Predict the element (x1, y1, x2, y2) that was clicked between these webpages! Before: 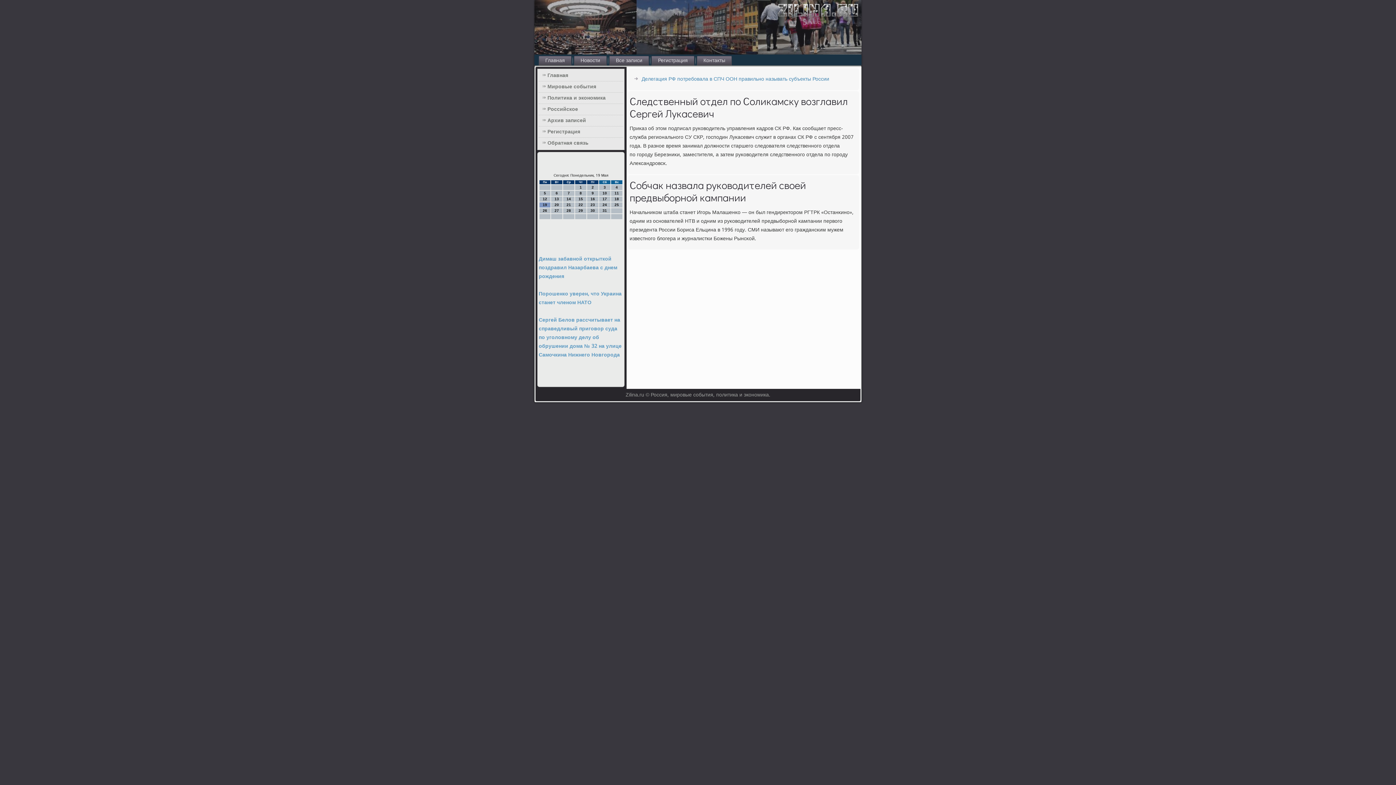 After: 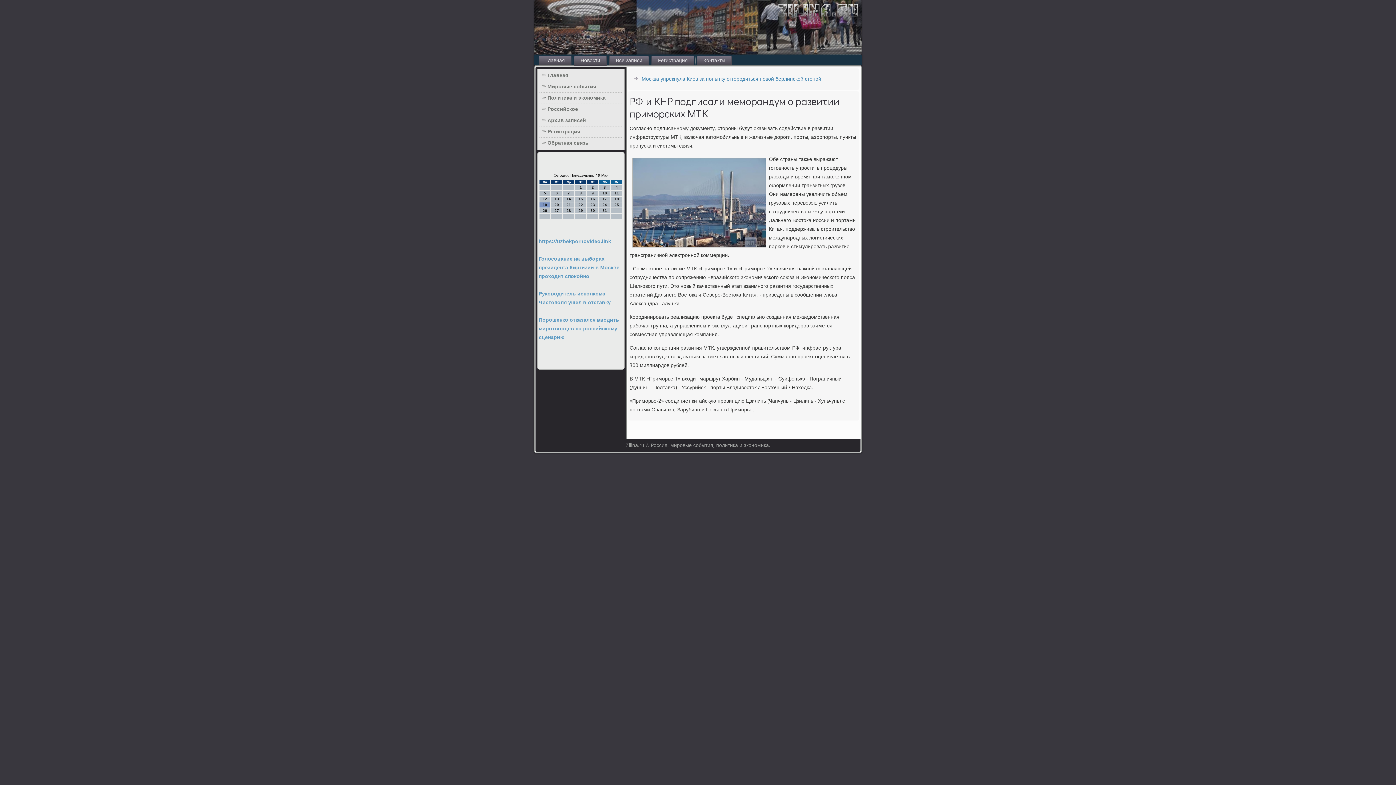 Action: label: Новости bbox: (574, 56, 606, 65)